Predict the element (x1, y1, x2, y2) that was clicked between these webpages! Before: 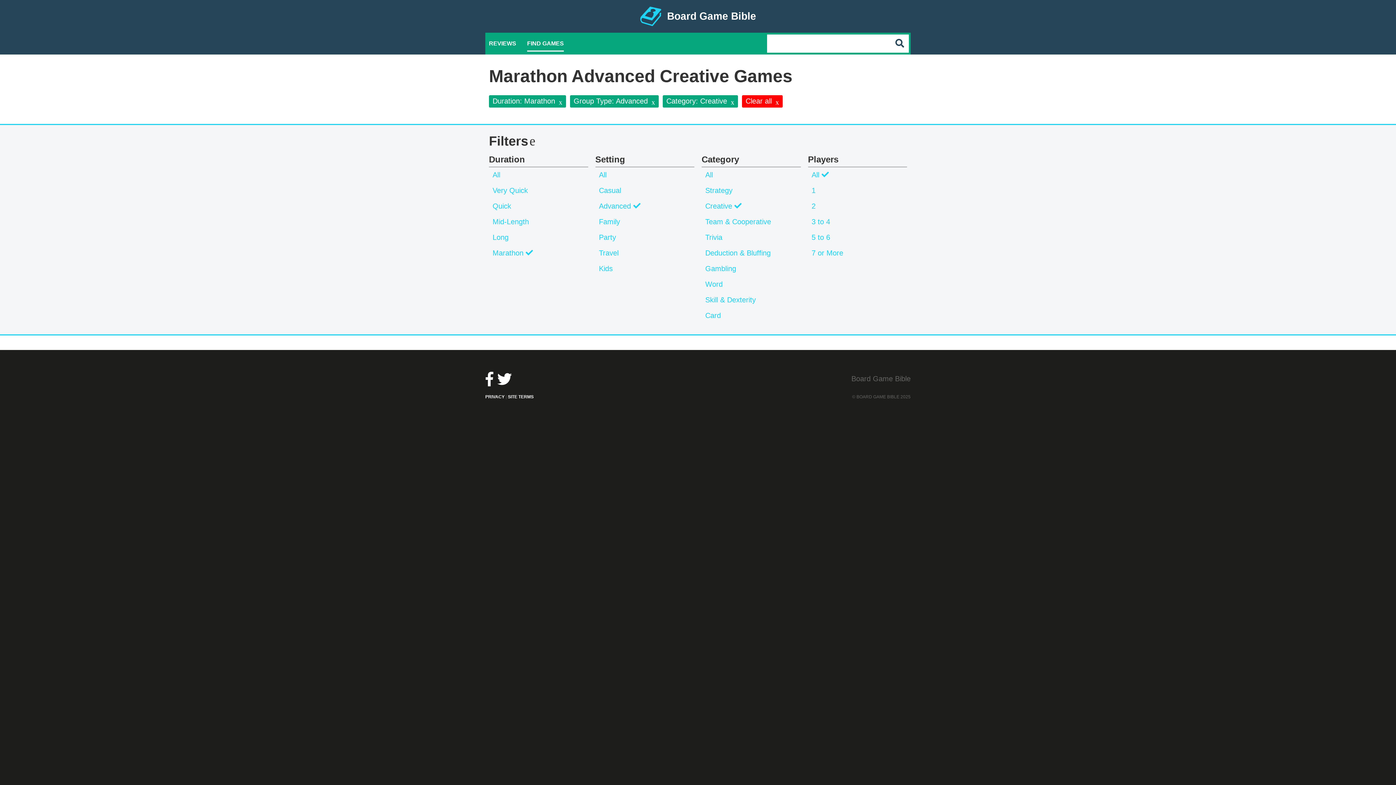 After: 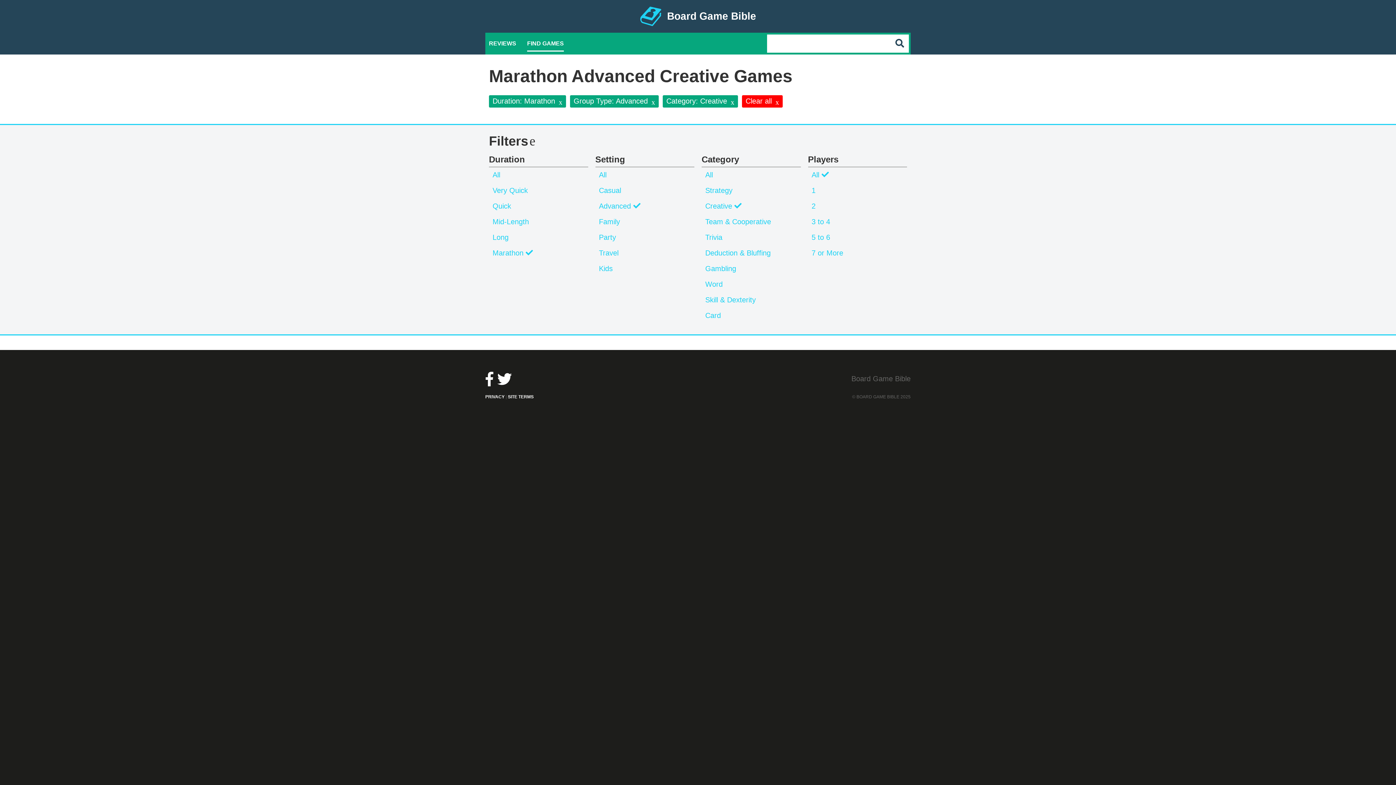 Action: bbox: (808, 167, 907, 182) label: All 